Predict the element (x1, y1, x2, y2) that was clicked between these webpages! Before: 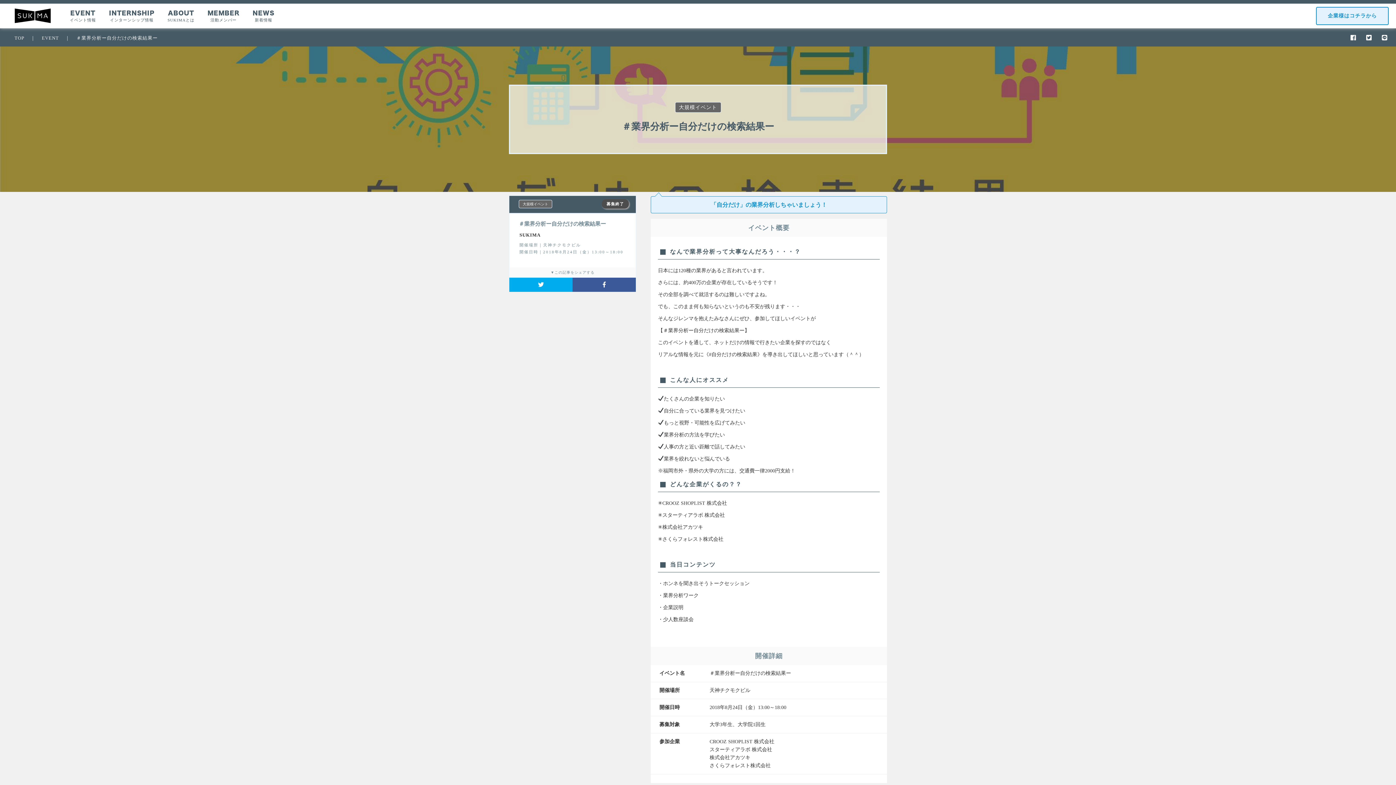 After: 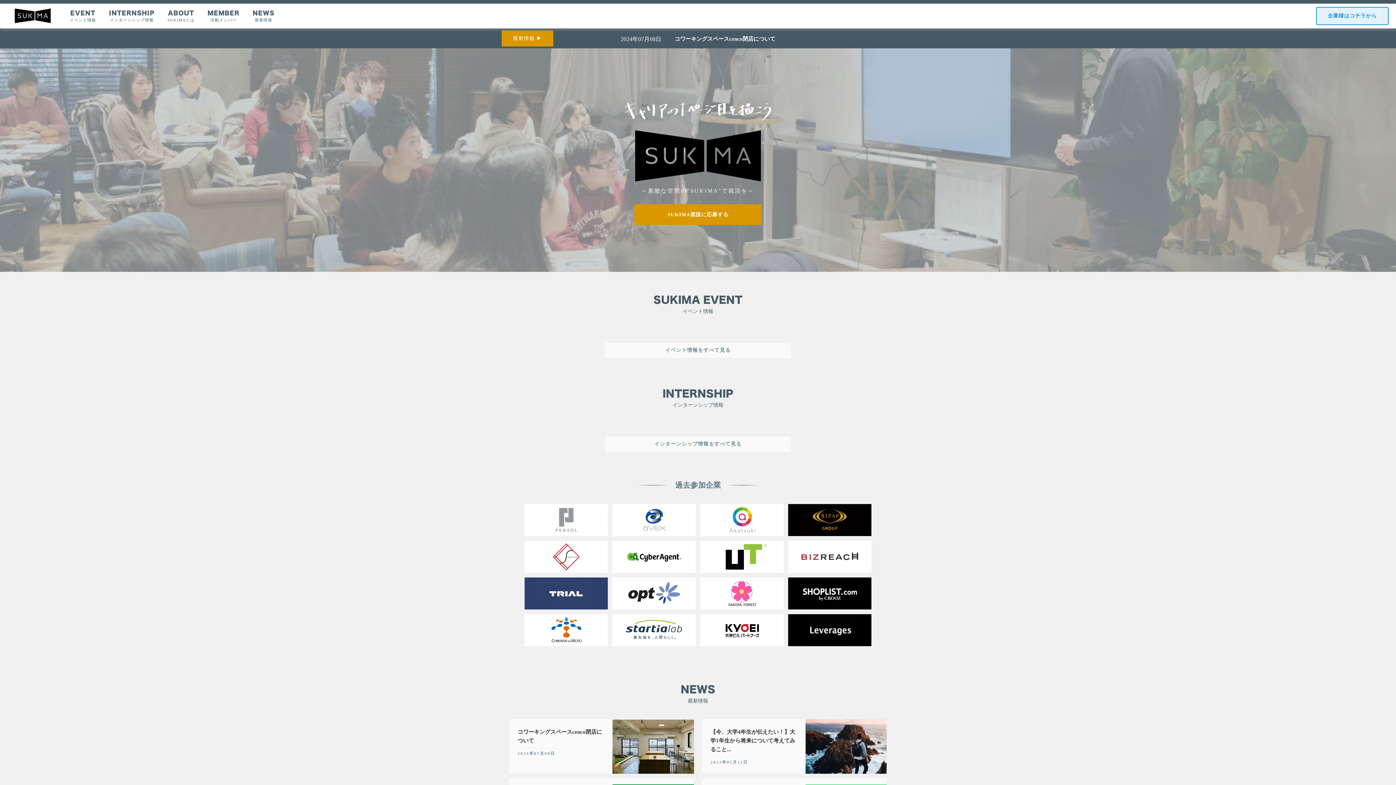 Action: bbox: (14, 35, 24, 40) label: TOP